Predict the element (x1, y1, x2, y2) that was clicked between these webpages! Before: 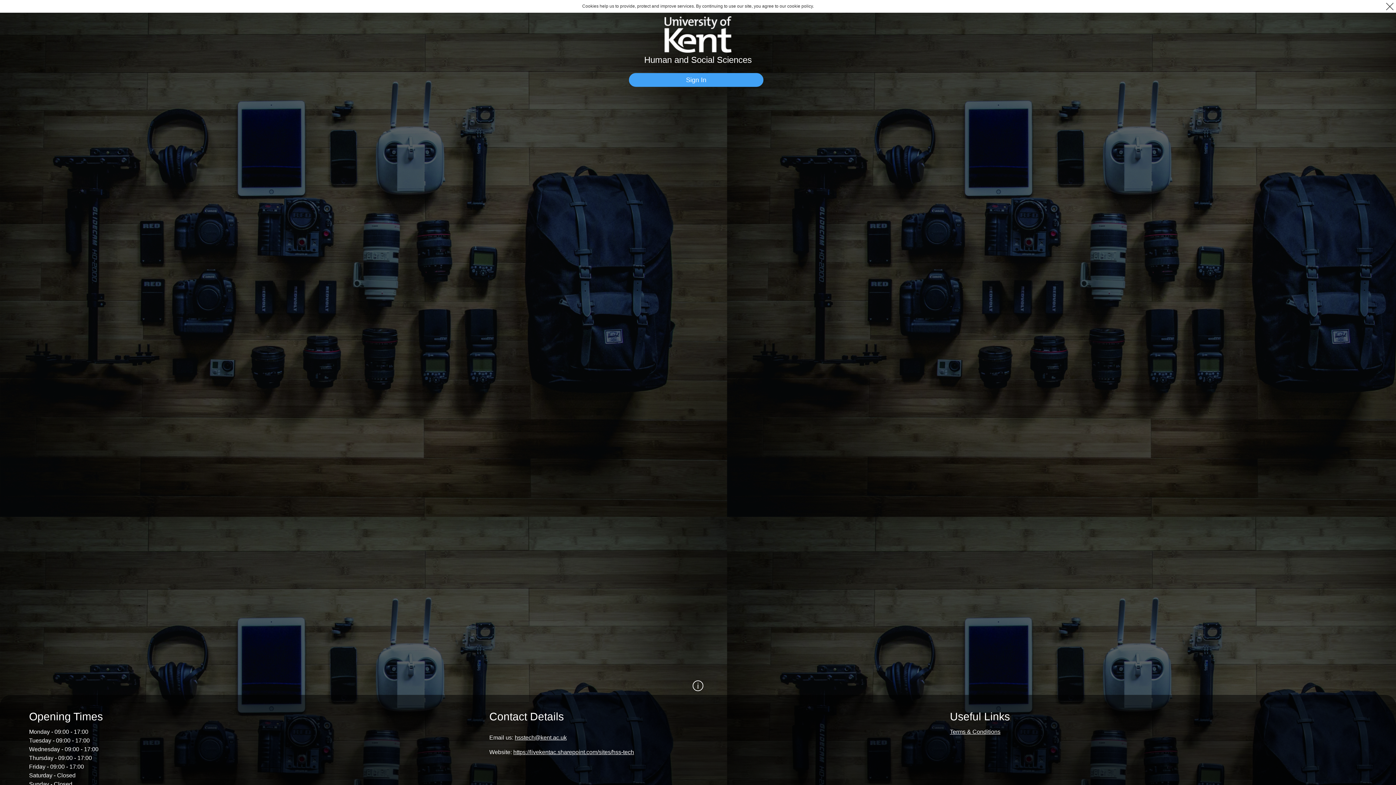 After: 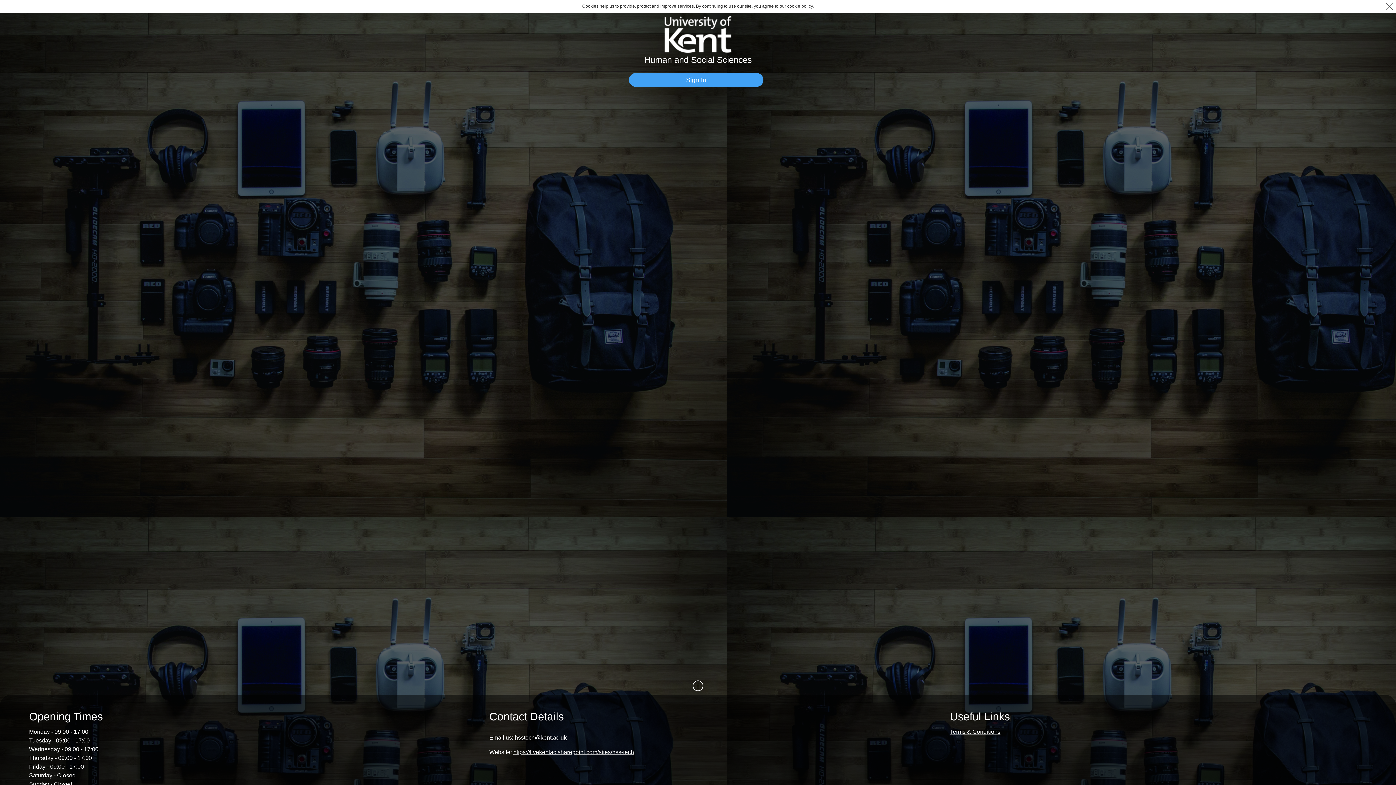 Action: label: Terms & Conditions bbox: (950, 729, 1000, 735)